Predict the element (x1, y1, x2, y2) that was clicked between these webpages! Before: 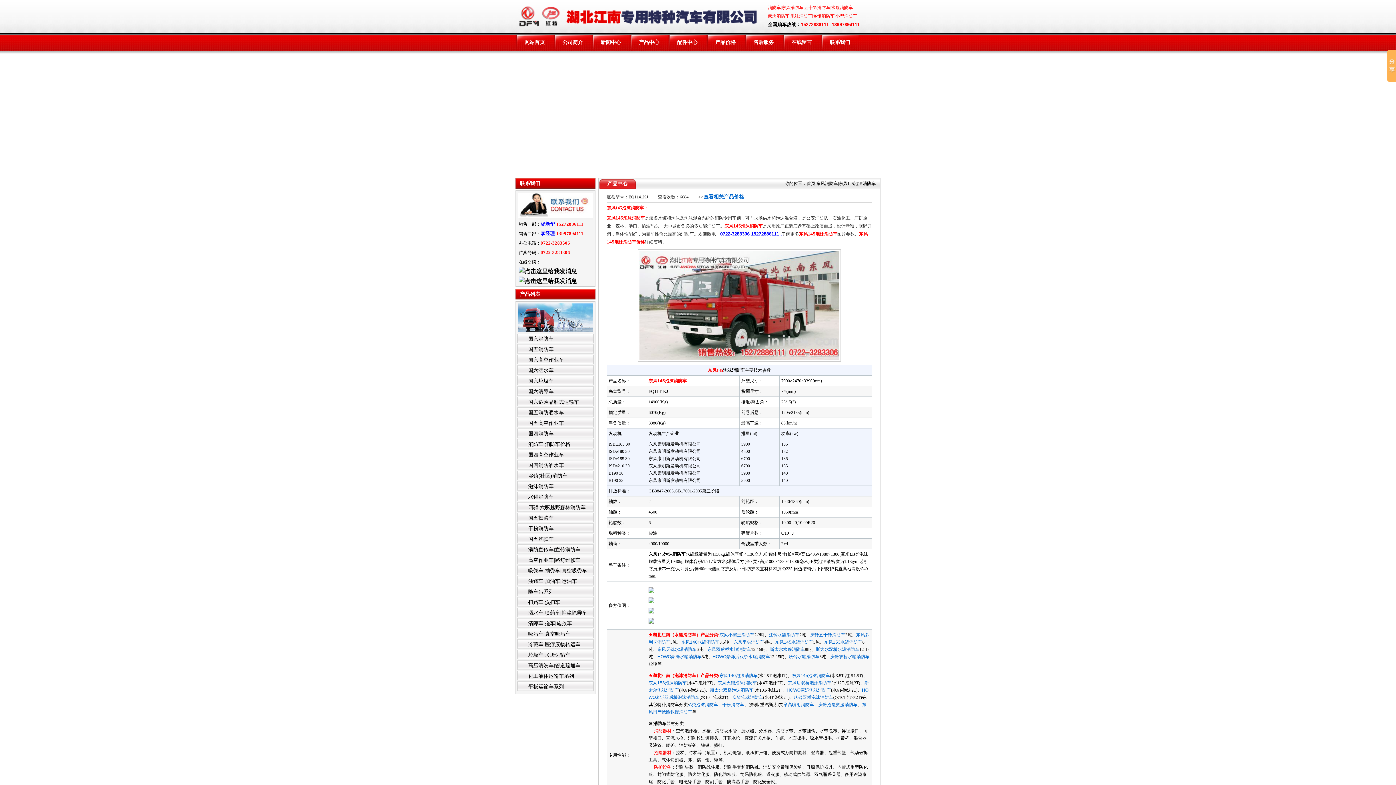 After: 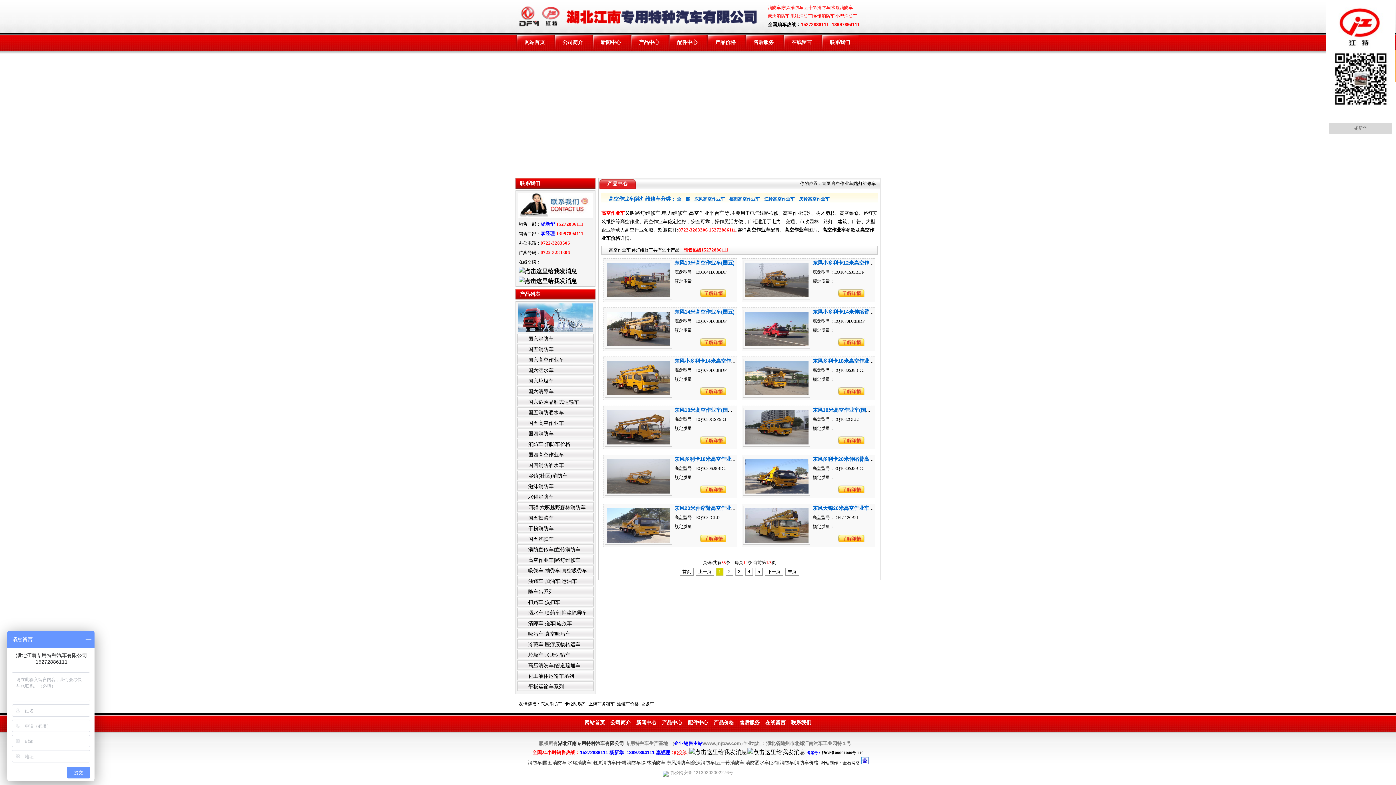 Action: label: 高空作业车|路灯维修车 bbox: (528, 557, 580, 563)